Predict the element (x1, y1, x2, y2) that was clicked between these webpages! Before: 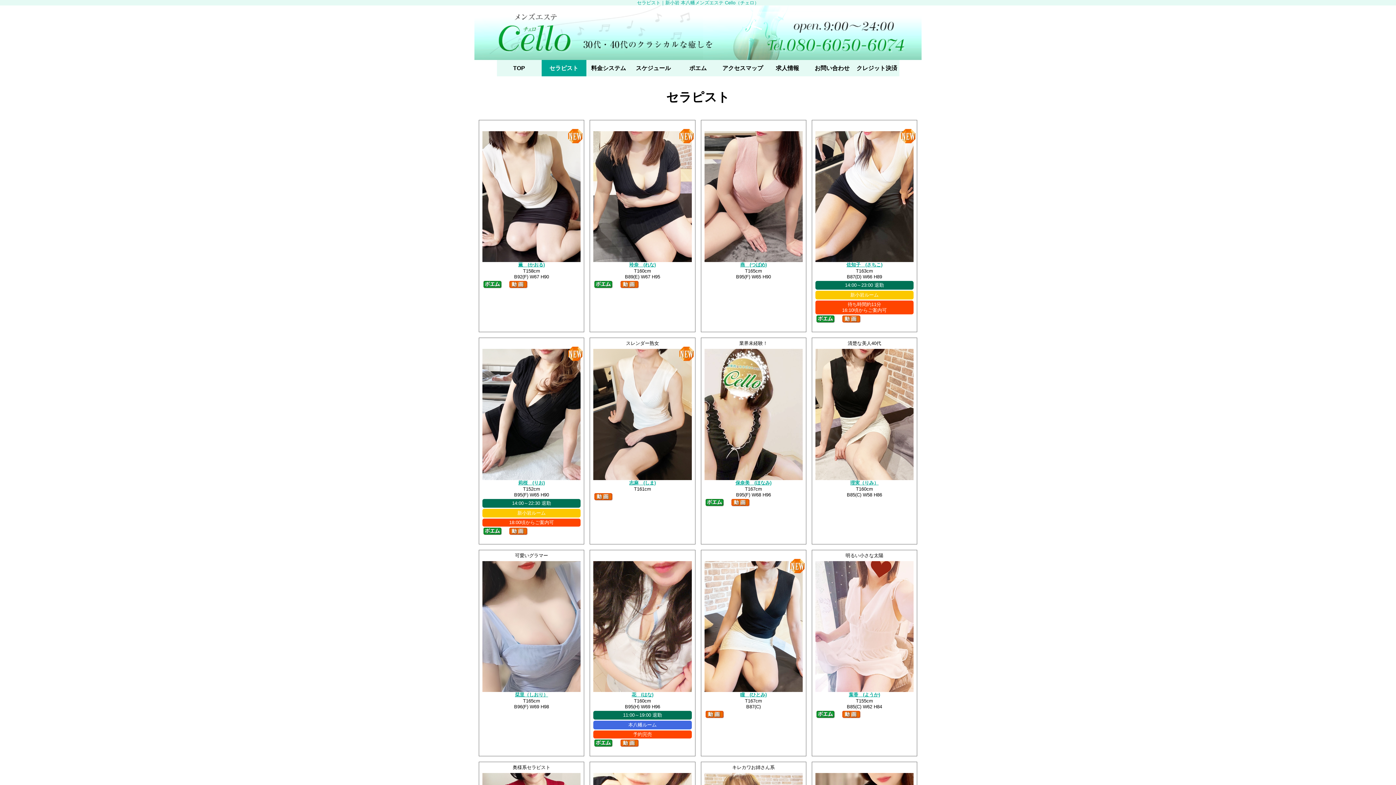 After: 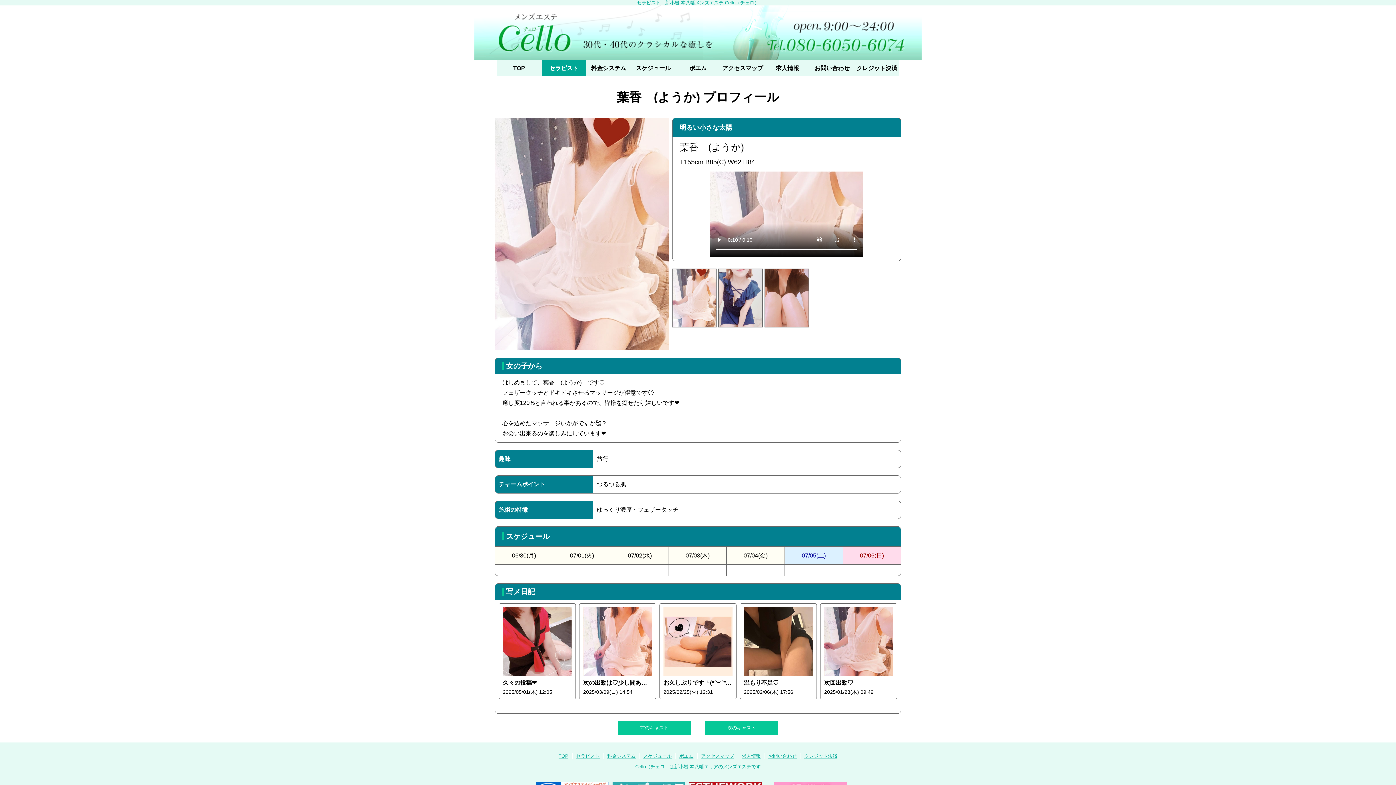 Action: bbox: (815, 561, 913, 566)